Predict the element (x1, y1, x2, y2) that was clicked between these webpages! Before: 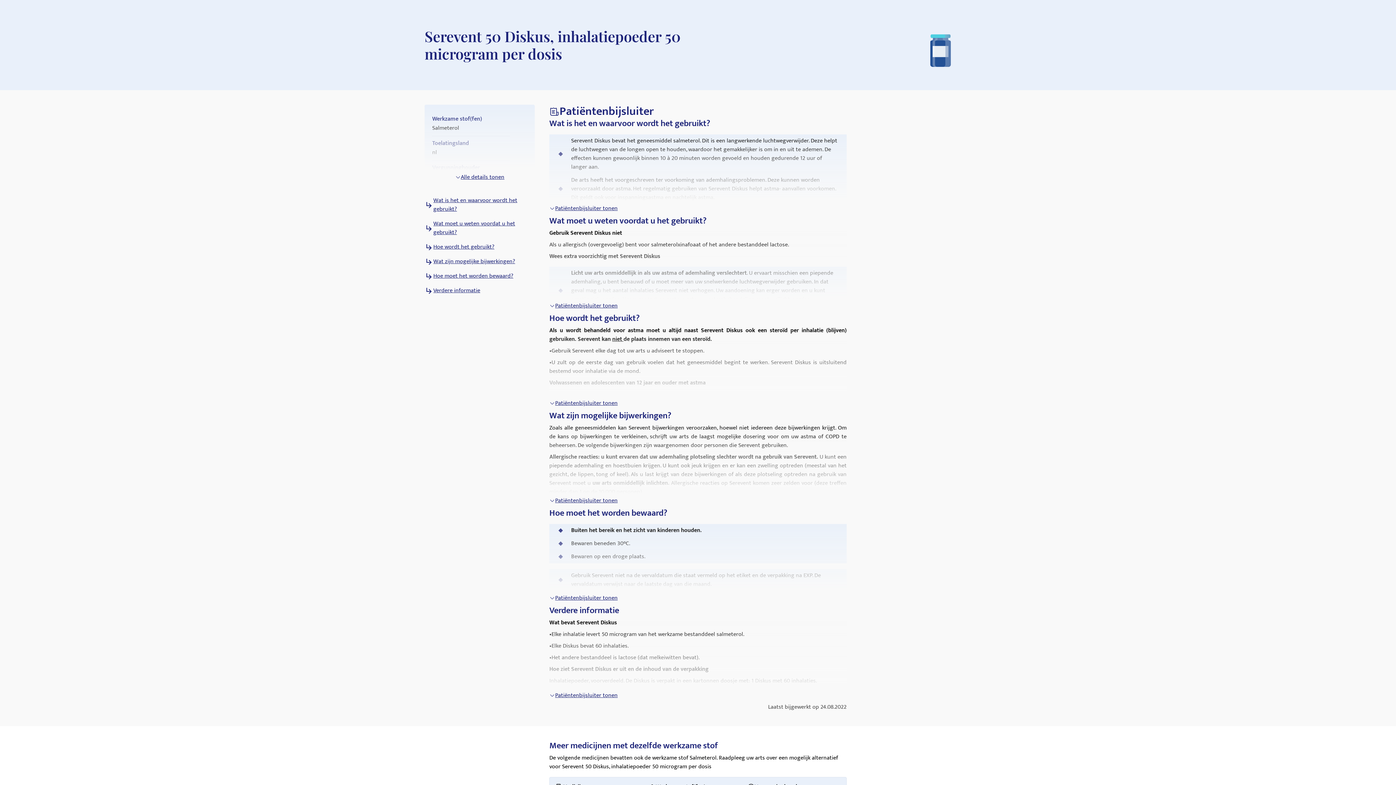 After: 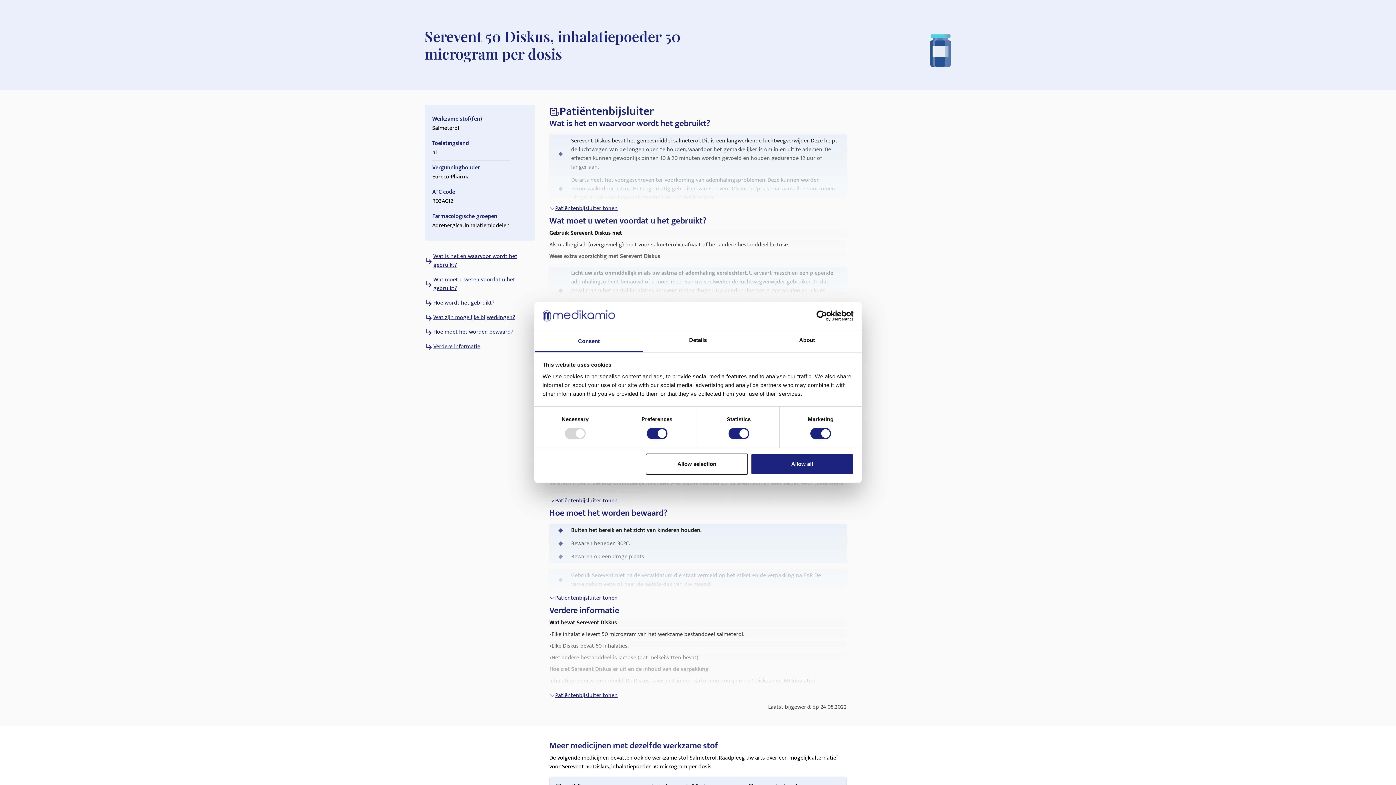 Action: bbox: (424, 170, 534, 184) label: Alle details tonen